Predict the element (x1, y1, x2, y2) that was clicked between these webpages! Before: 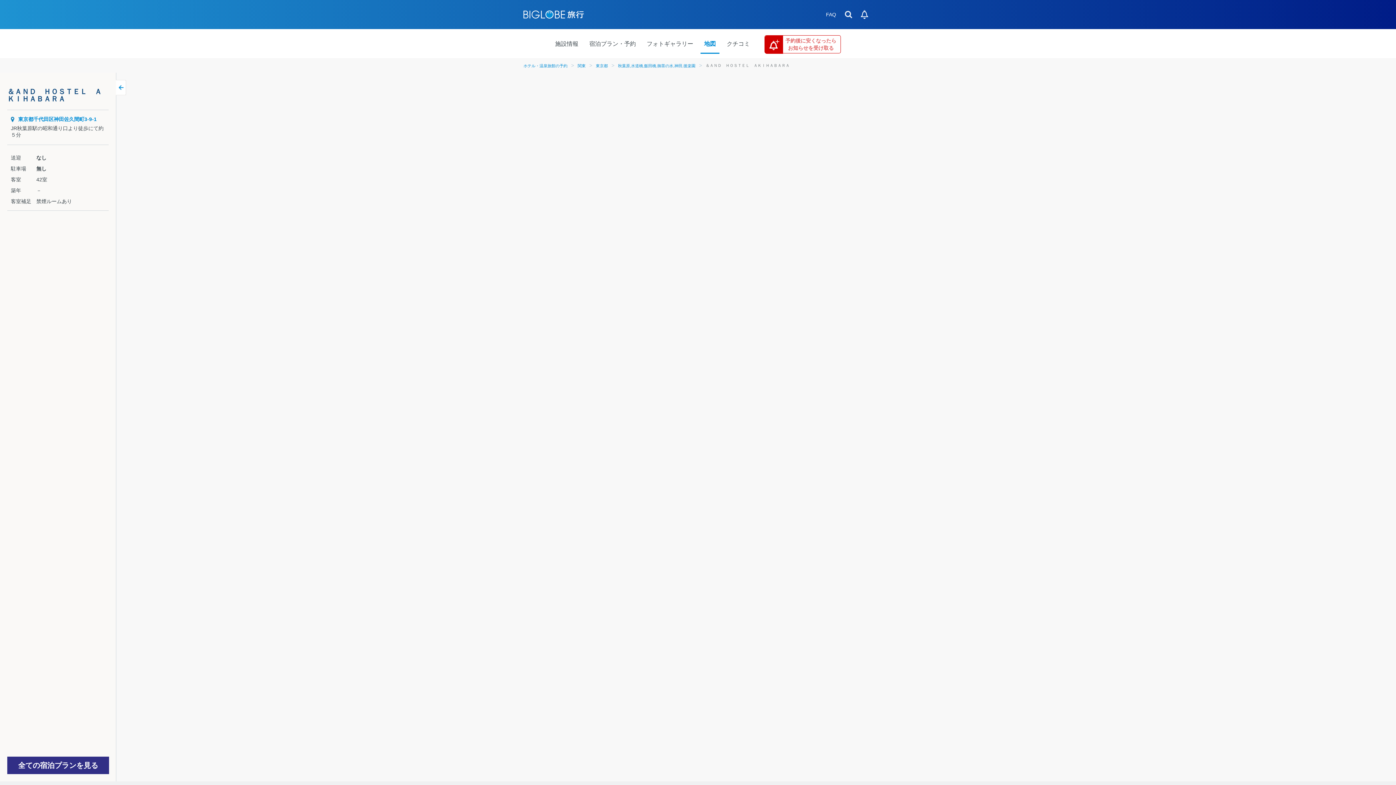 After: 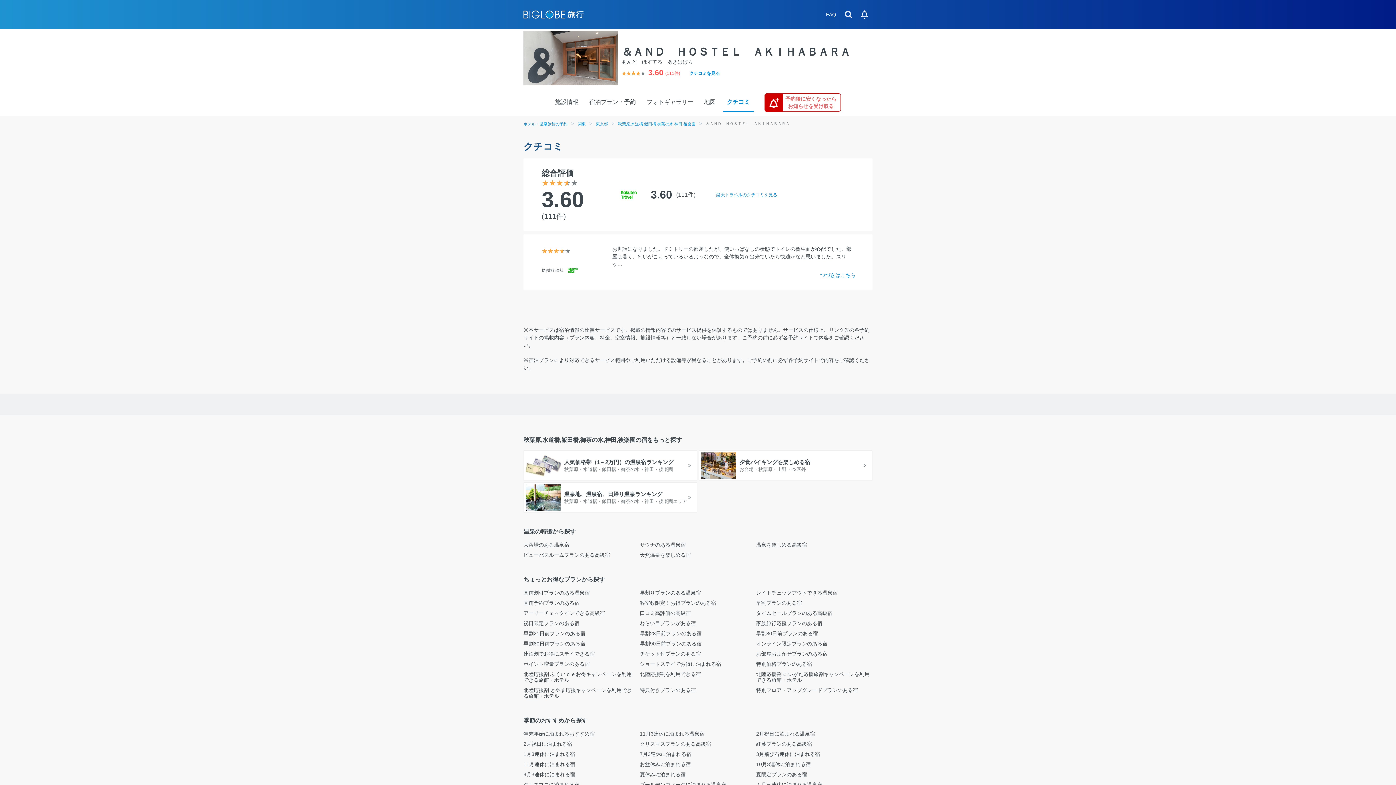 Action: bbox: (726, 40, 750, 46) label: クチコミ